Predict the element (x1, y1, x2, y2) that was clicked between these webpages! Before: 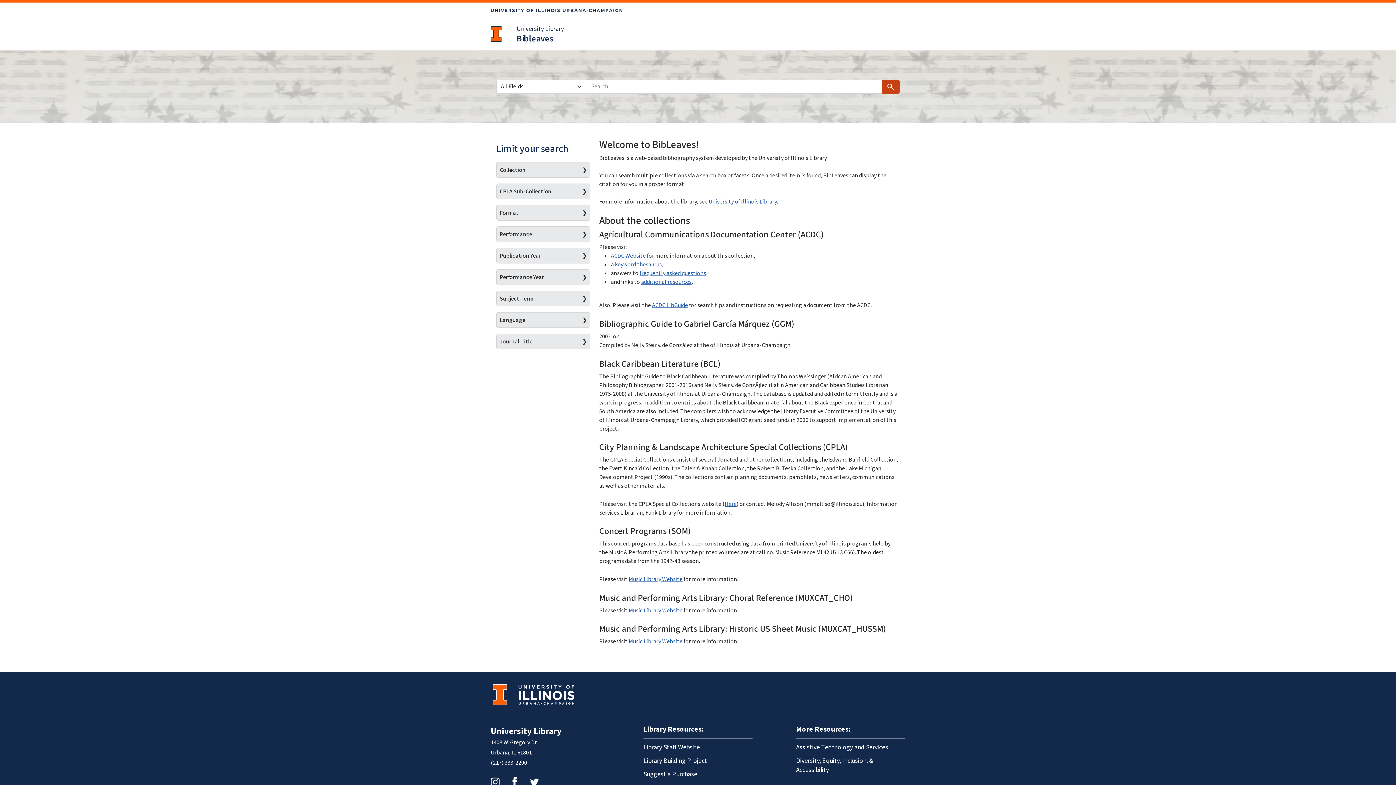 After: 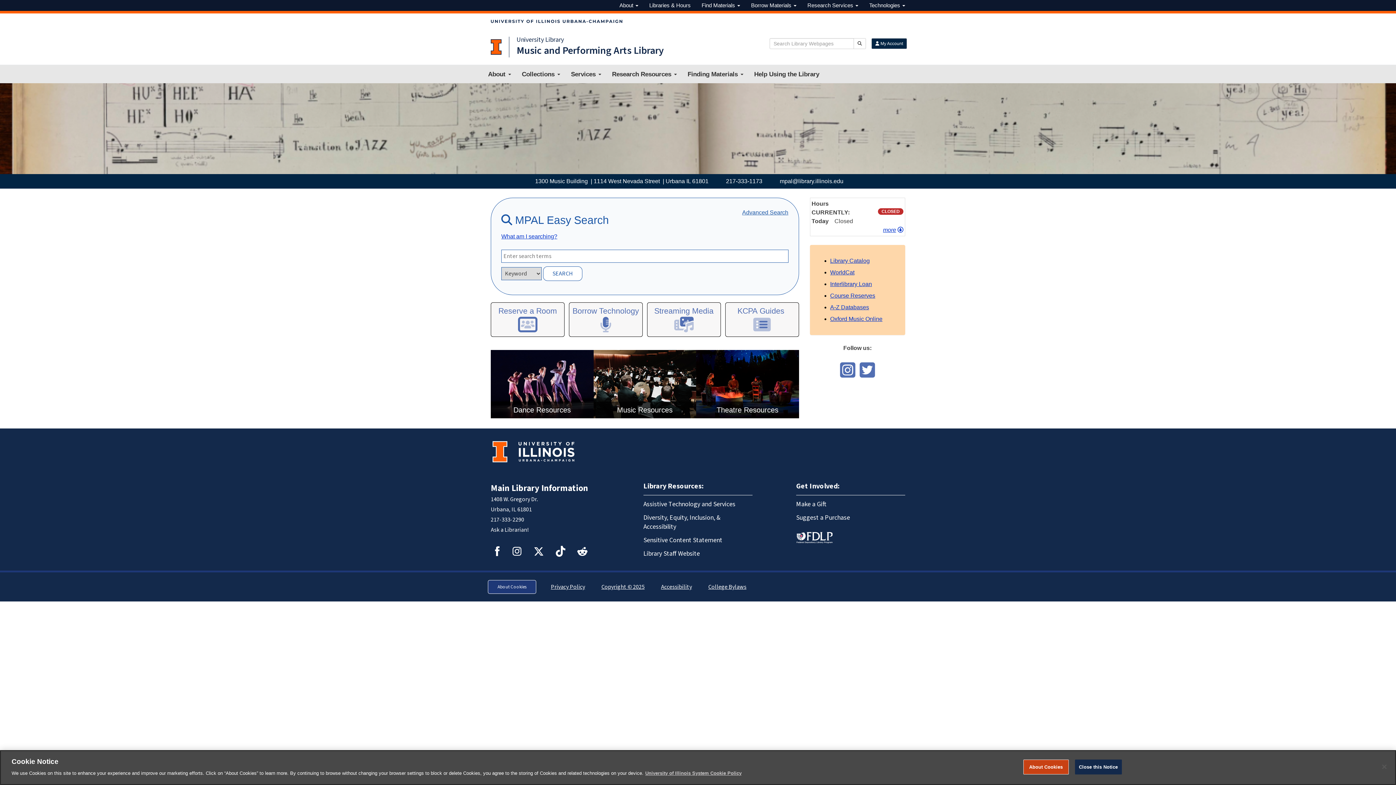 Action: bbox: (628, 606, 682, 614) label: Music Library Website